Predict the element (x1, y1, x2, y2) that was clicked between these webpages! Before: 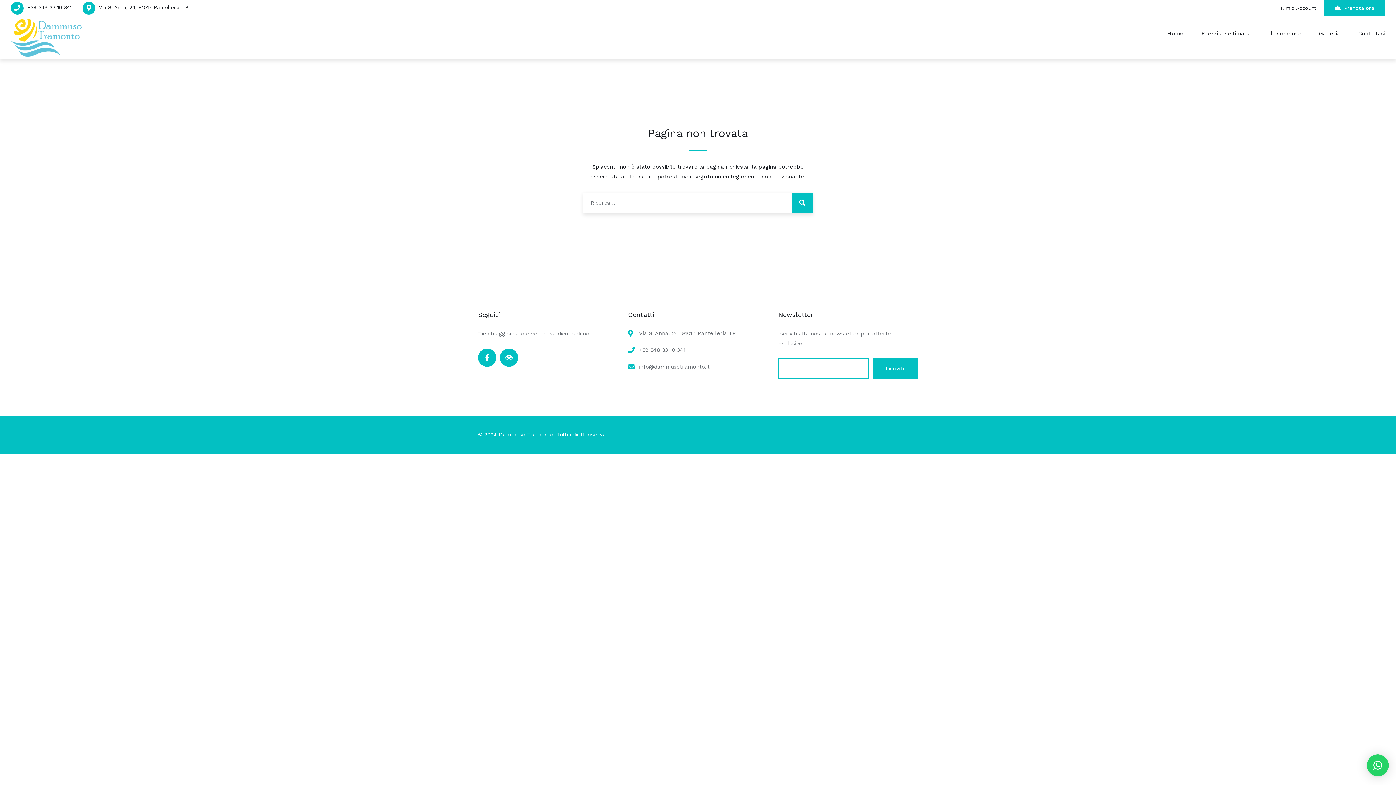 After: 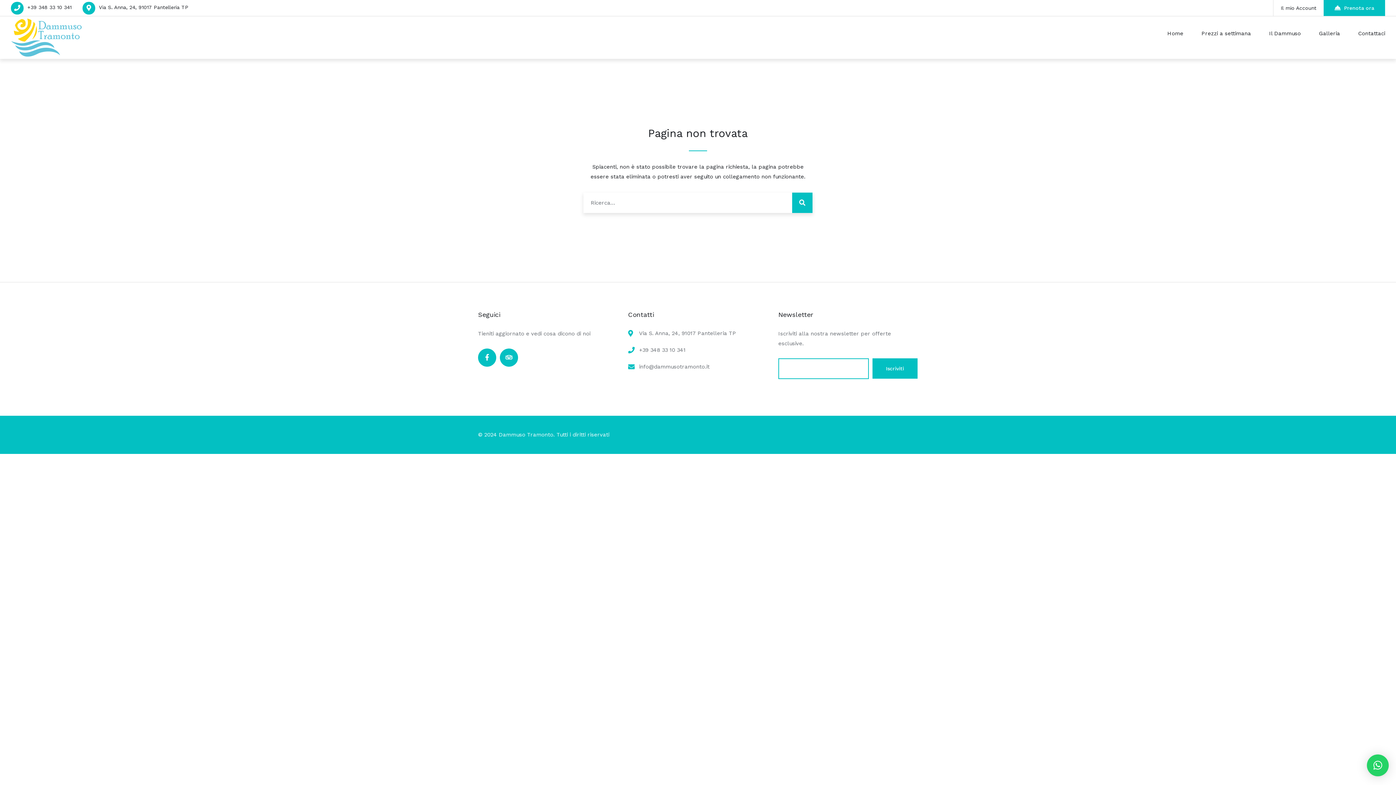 Action: label: +39 348 33 10 341 bbox: (639, 346, 685, 353)